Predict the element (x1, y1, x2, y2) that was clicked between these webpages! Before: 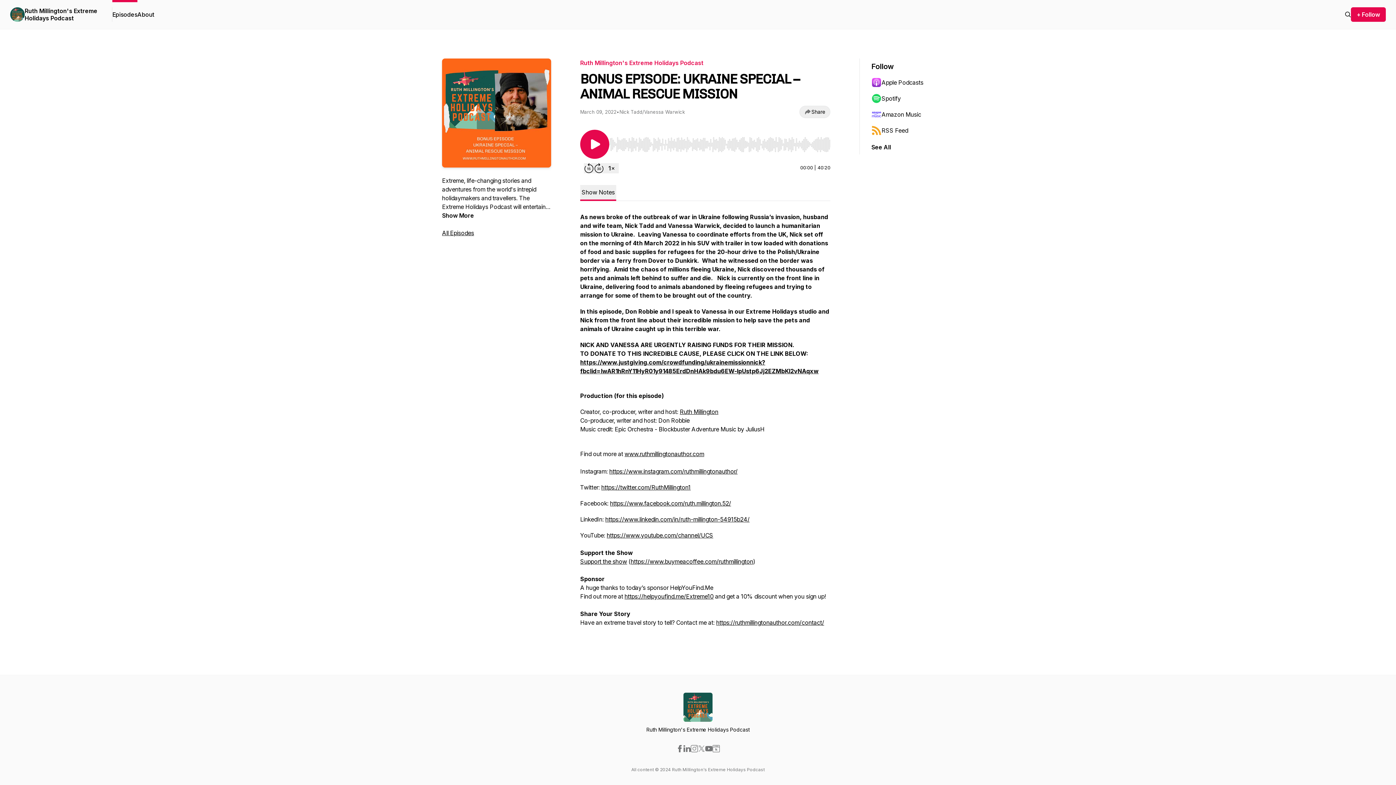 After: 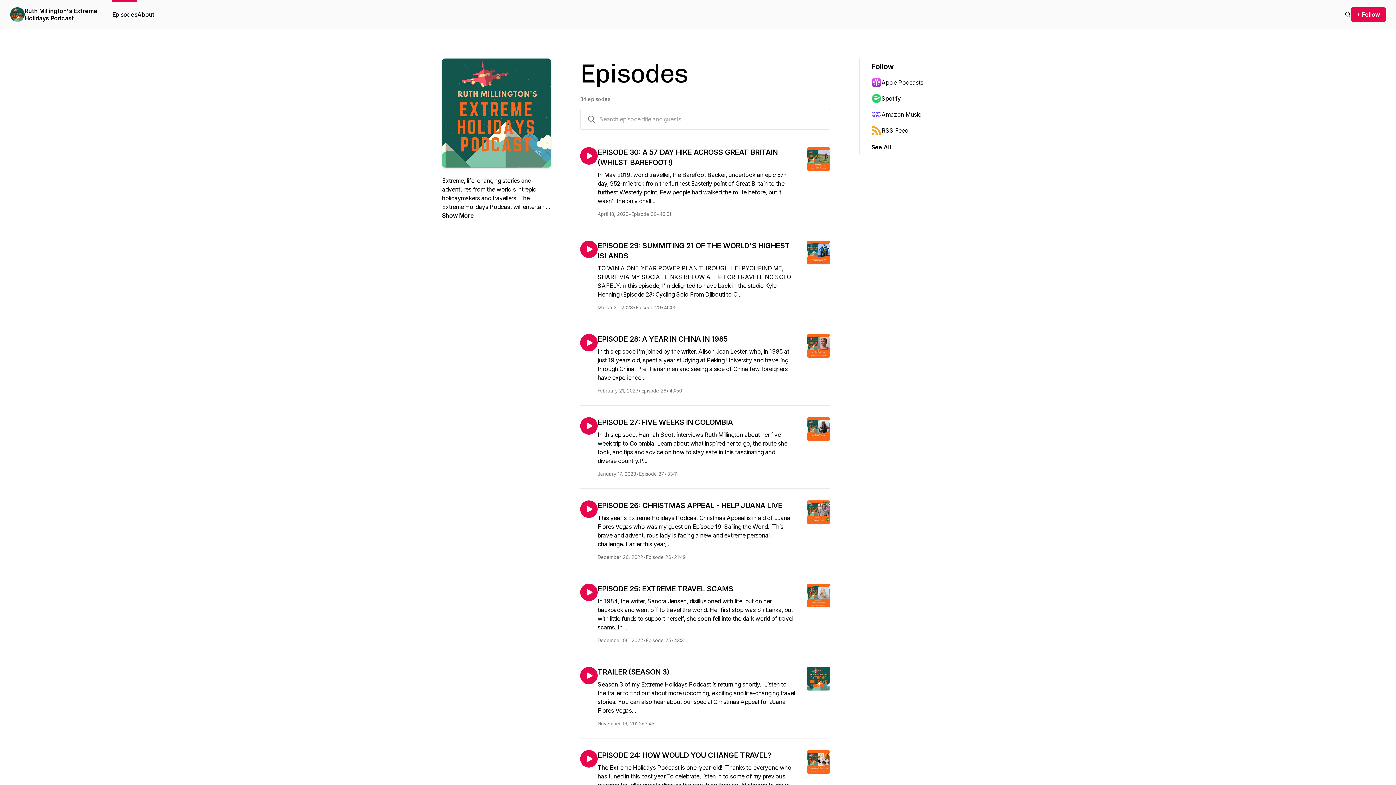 Action: bbox: (112, 0, 137, 29) label: Episodes